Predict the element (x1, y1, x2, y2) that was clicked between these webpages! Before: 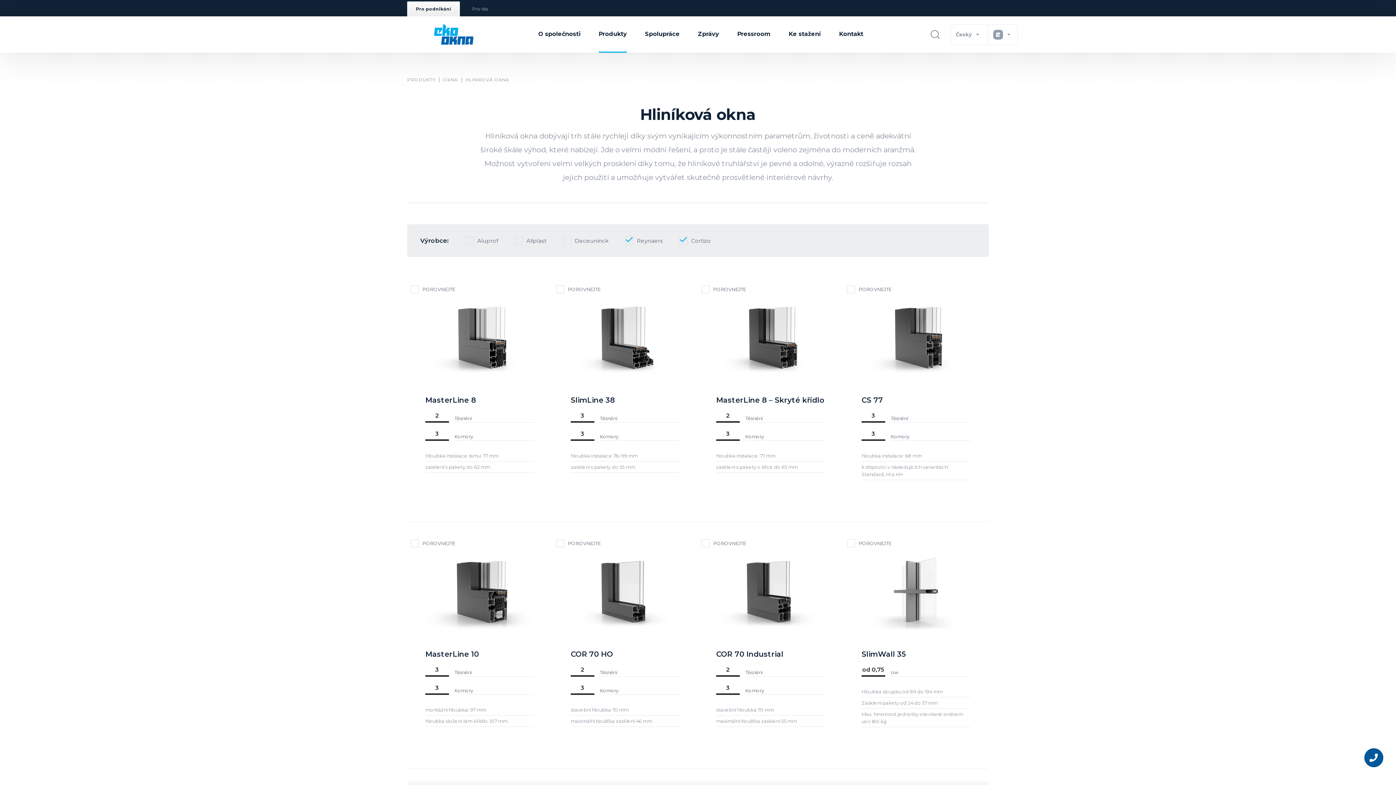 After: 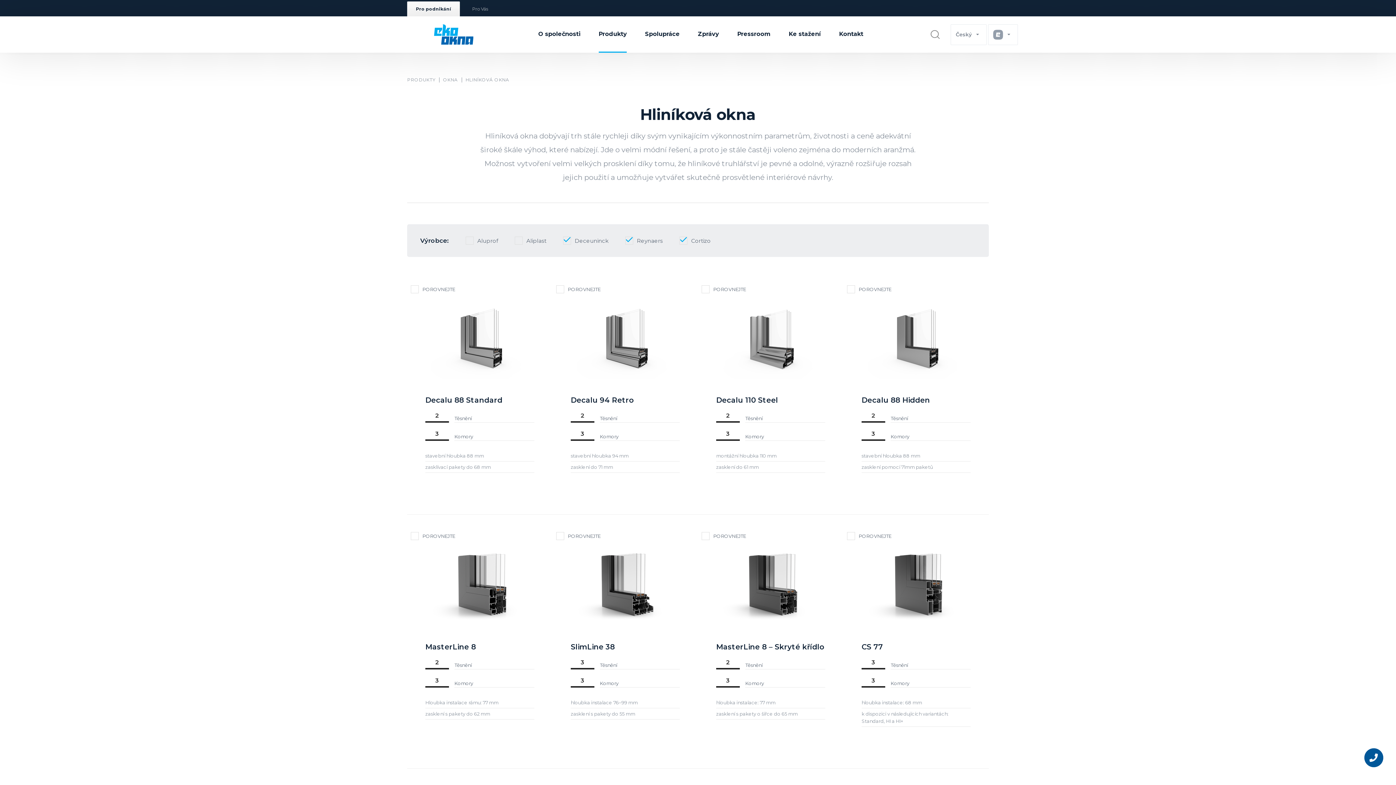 Action: bbox: (563, 236, 608, 244) label: Deceuninck